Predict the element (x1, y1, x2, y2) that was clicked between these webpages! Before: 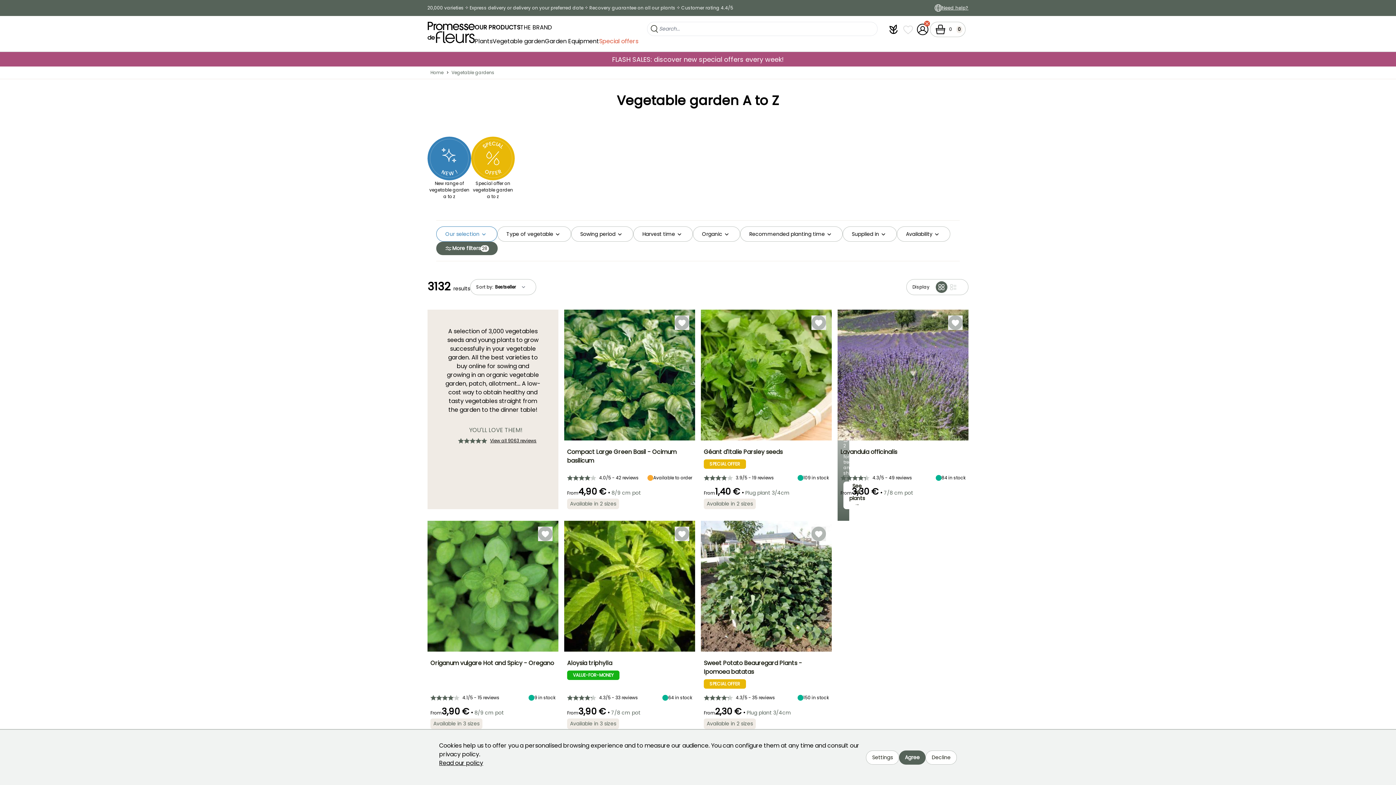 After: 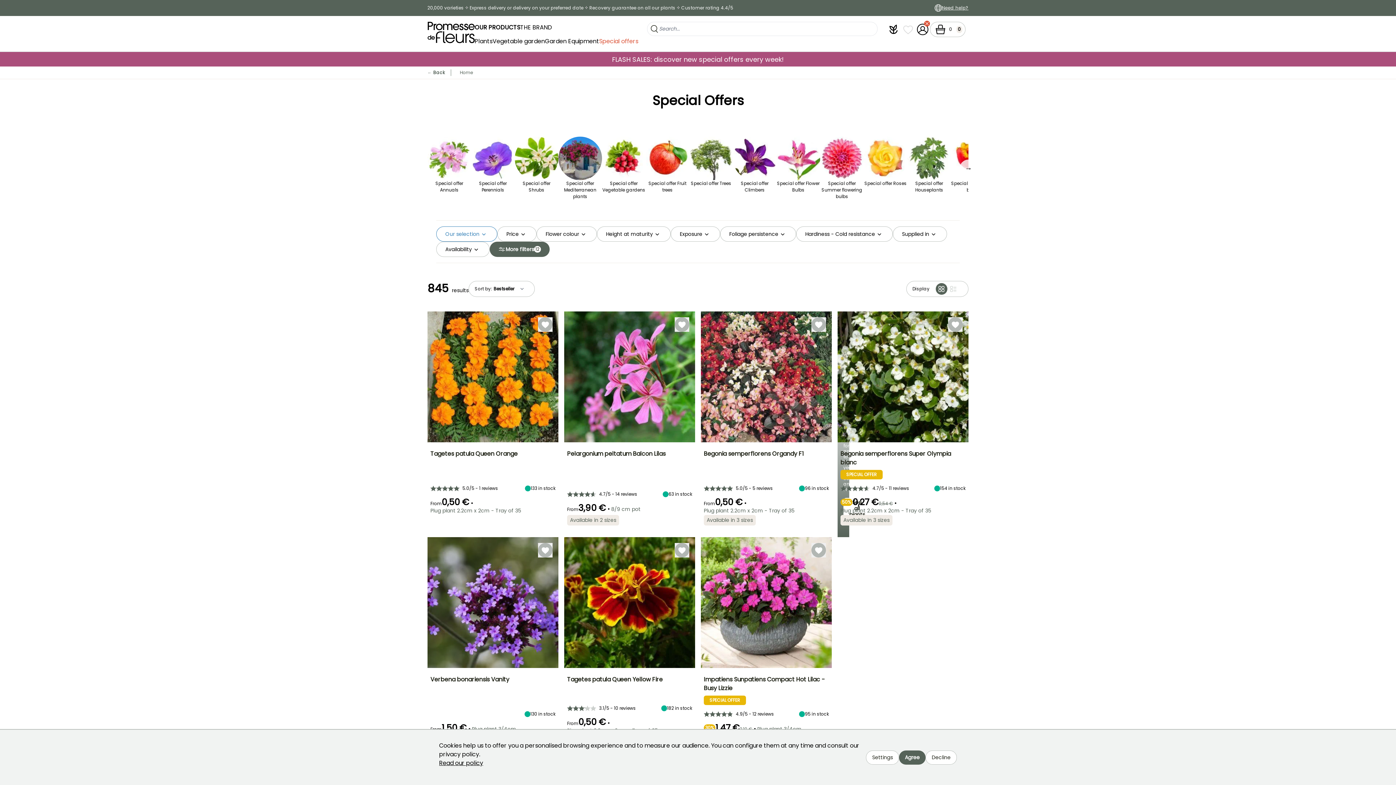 Action: label: Special offers bbox: (599, 34, 638, 44)